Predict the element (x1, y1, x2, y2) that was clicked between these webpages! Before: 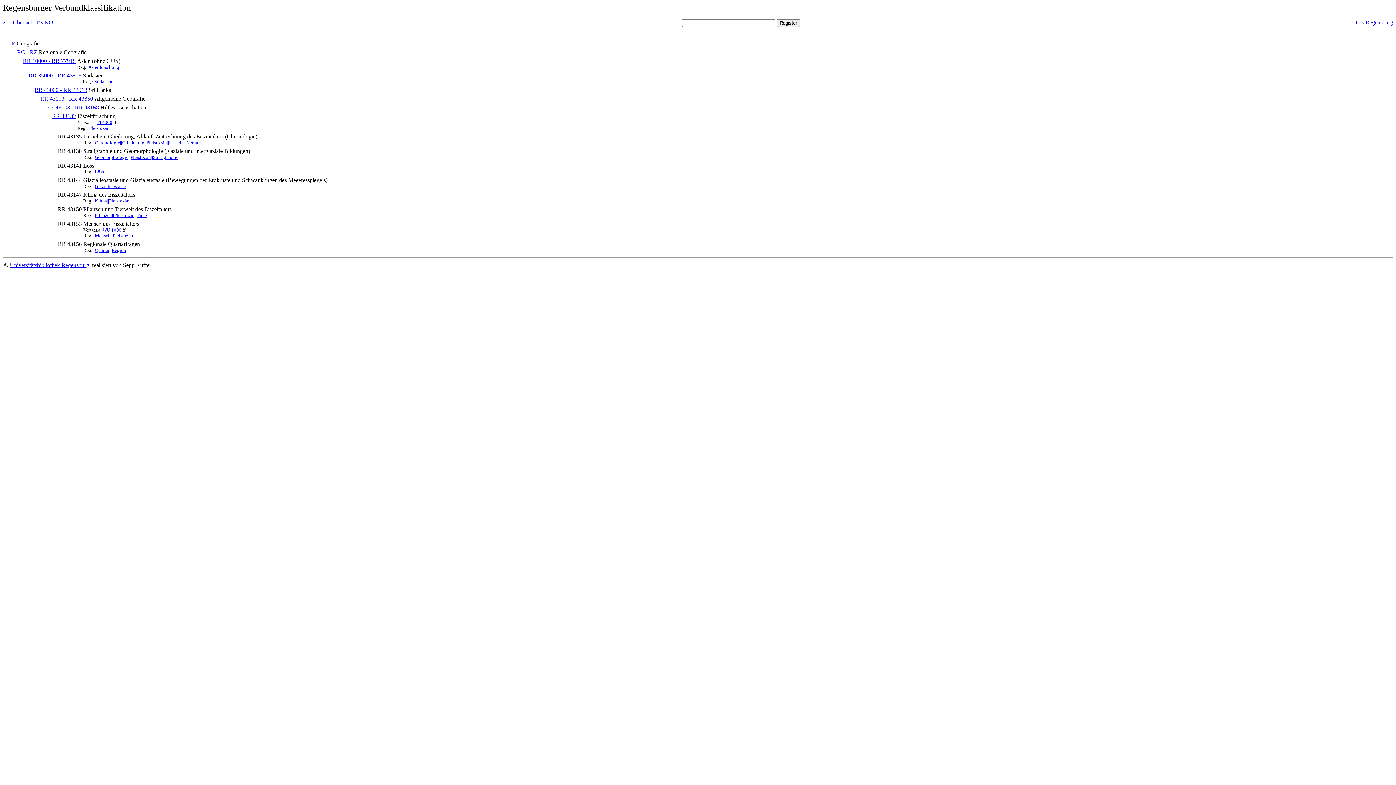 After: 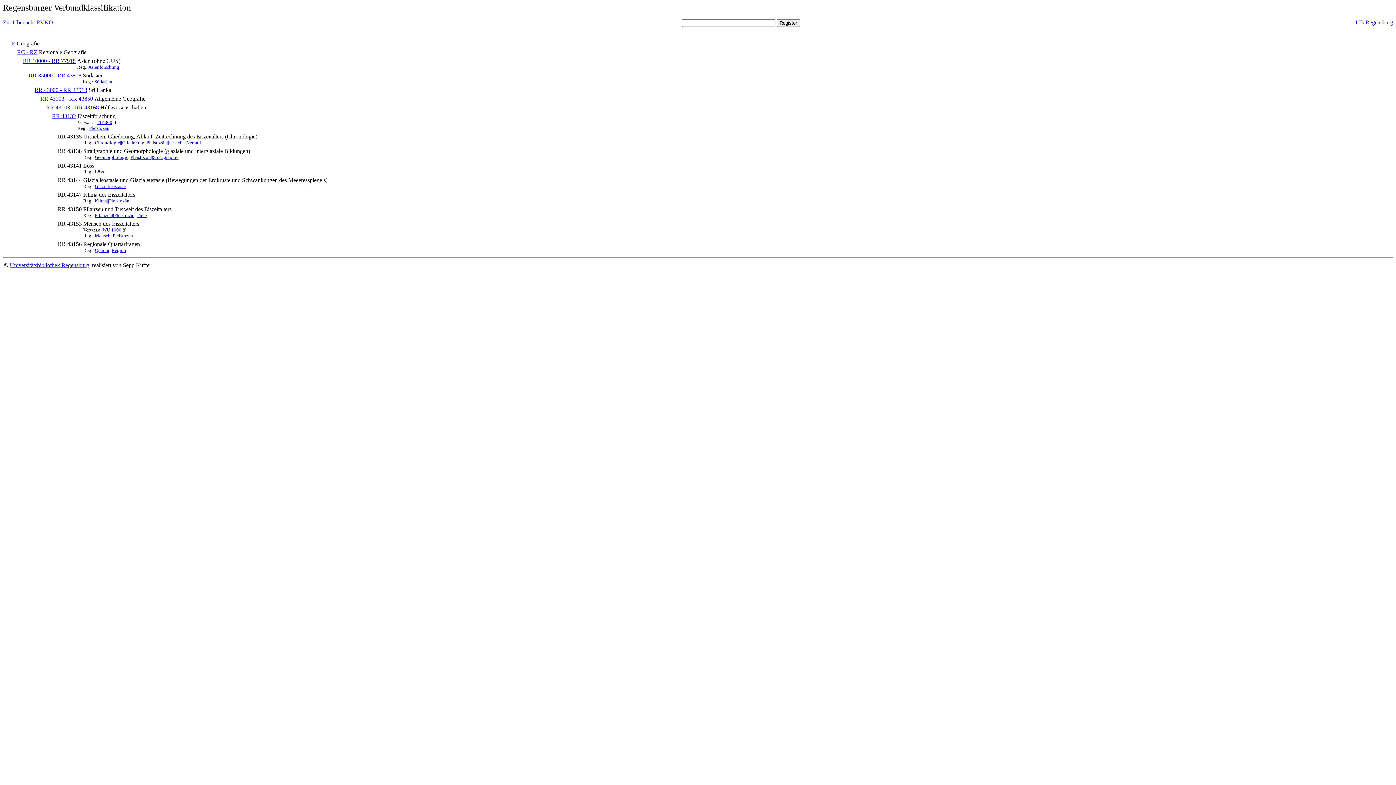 Action: label:                                      bbox: (4, 226, 56, 232)